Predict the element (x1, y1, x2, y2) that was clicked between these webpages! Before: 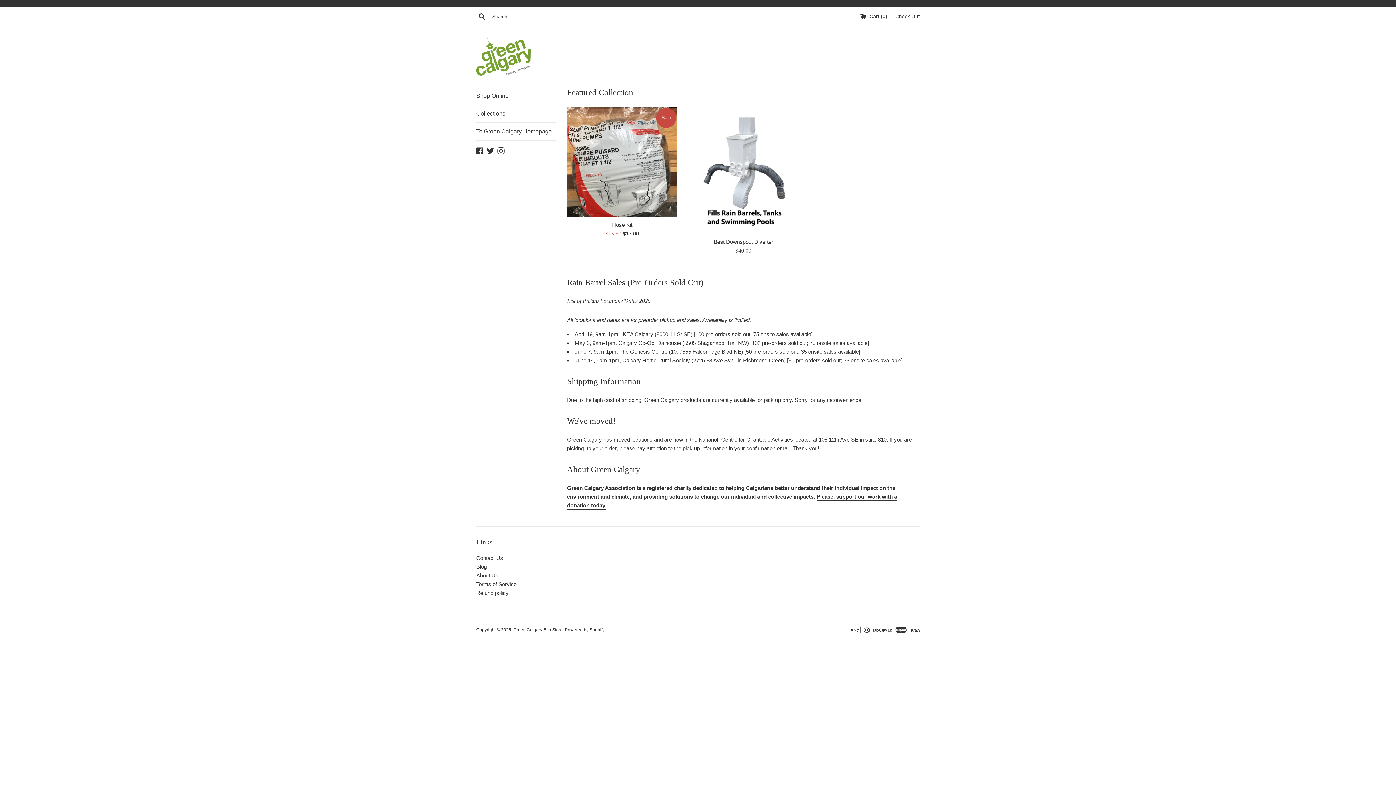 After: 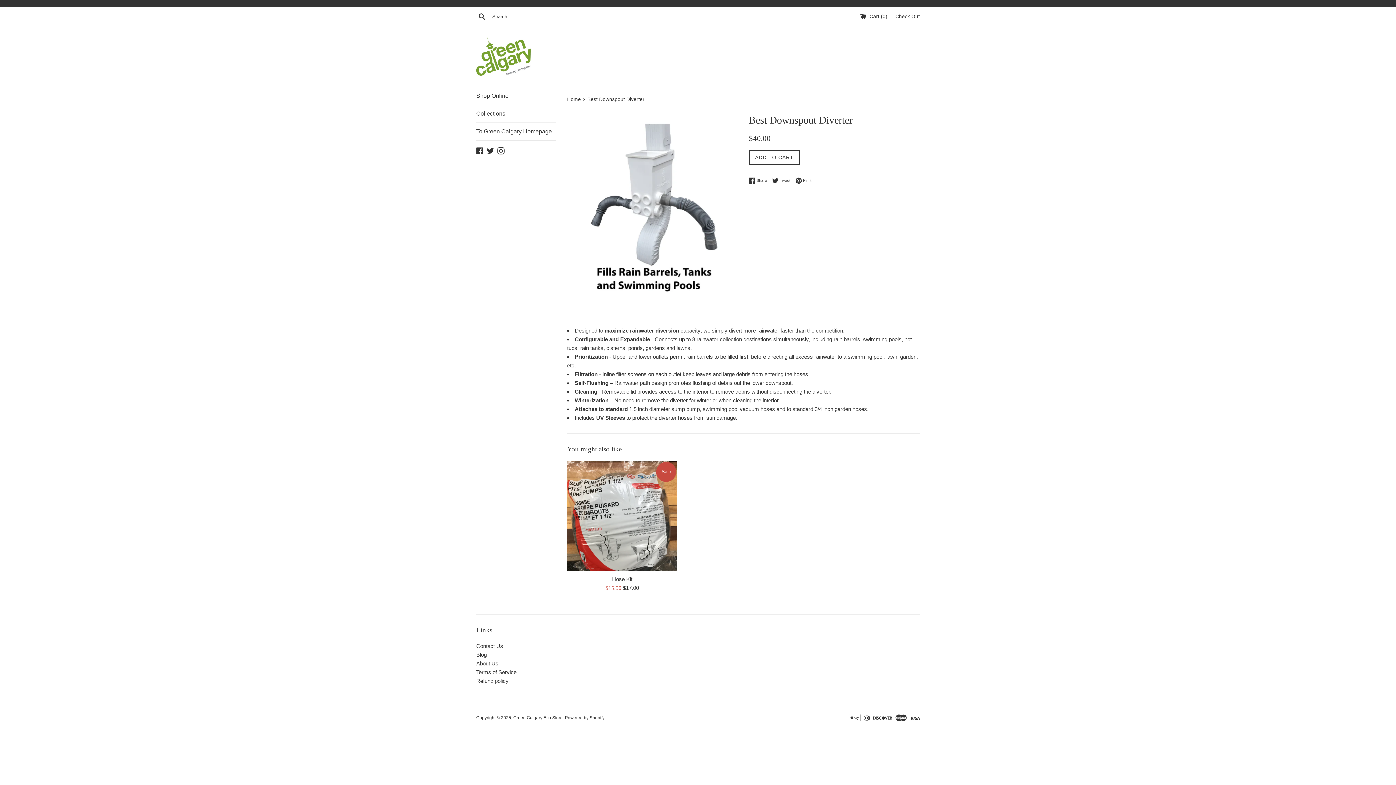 Action: bbox: (688, 106, 798, 234)